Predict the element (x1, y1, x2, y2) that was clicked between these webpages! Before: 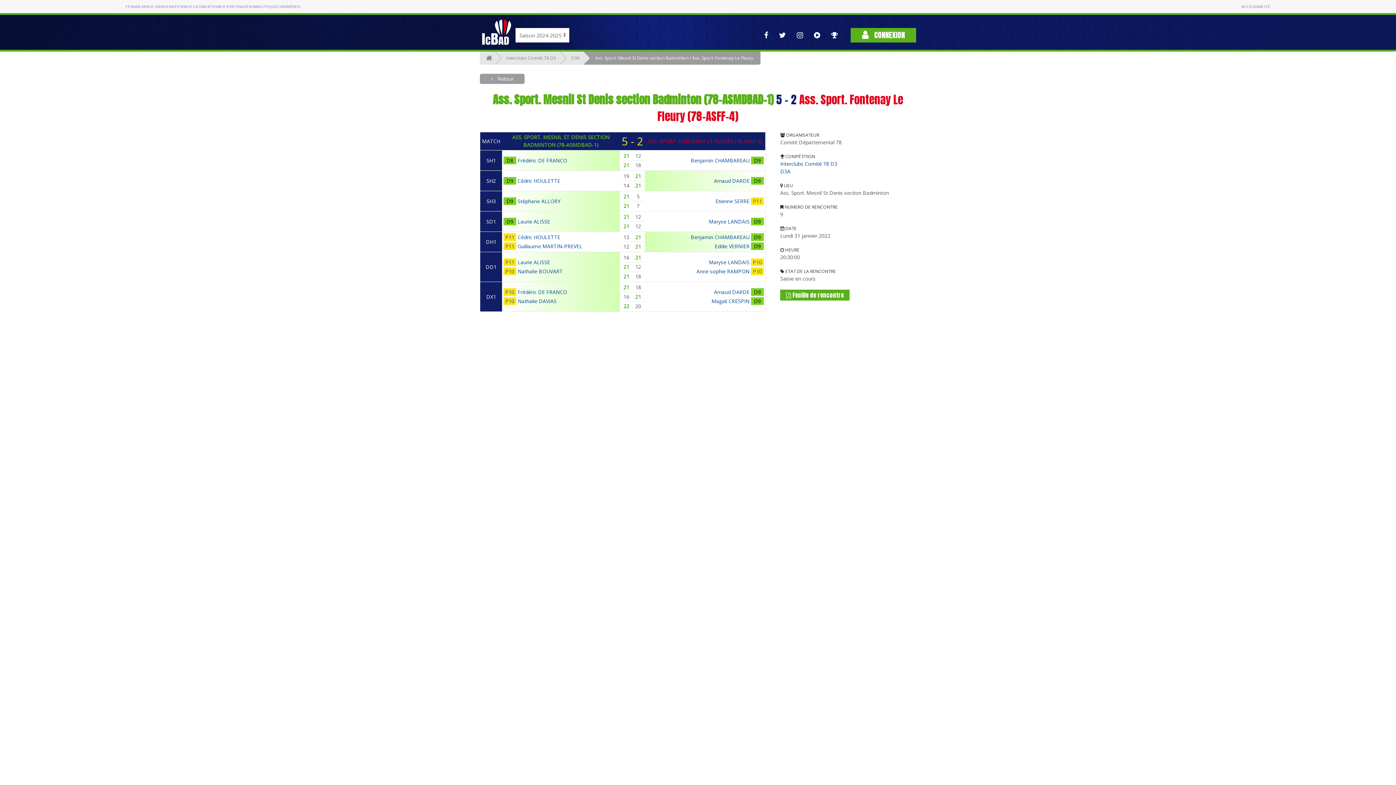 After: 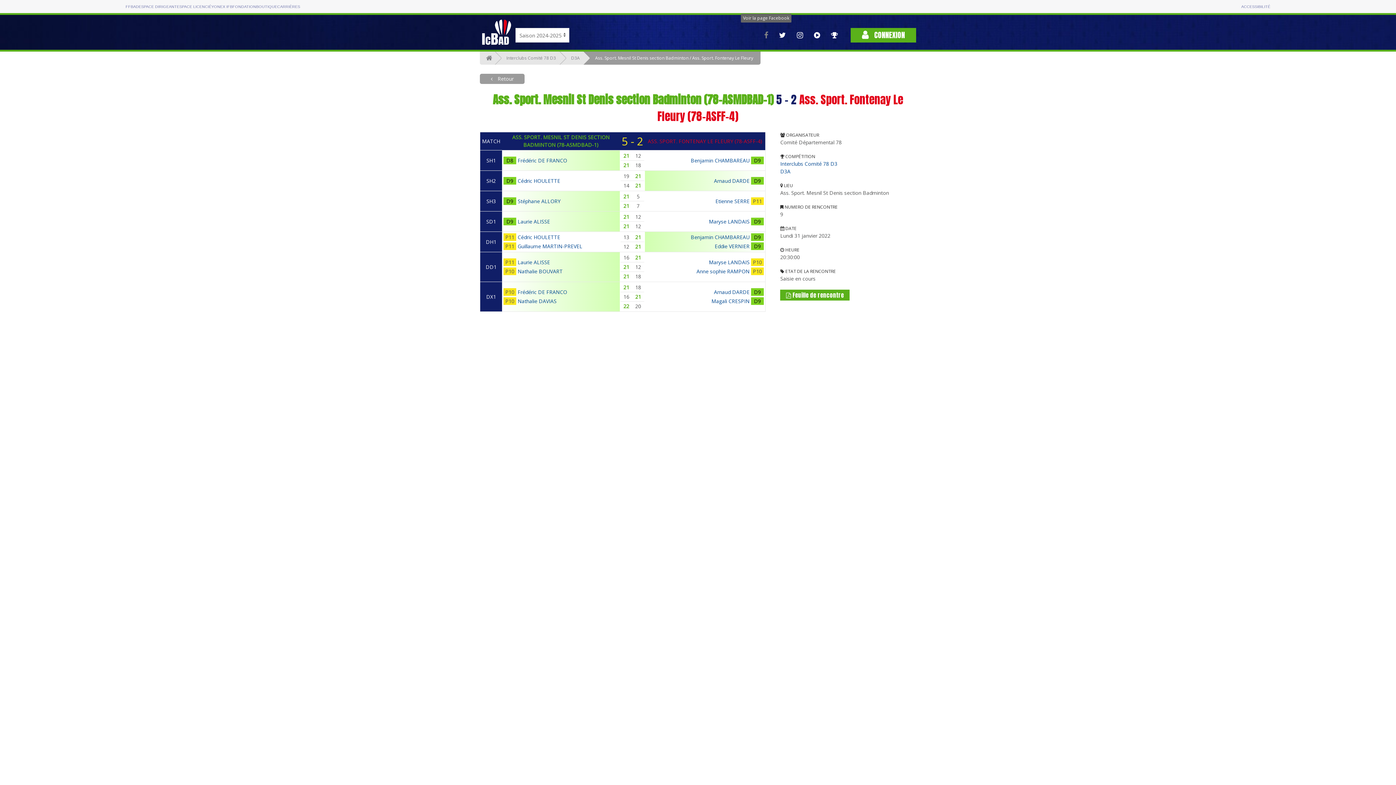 Action: bbox: (758, 26, 773, 44)